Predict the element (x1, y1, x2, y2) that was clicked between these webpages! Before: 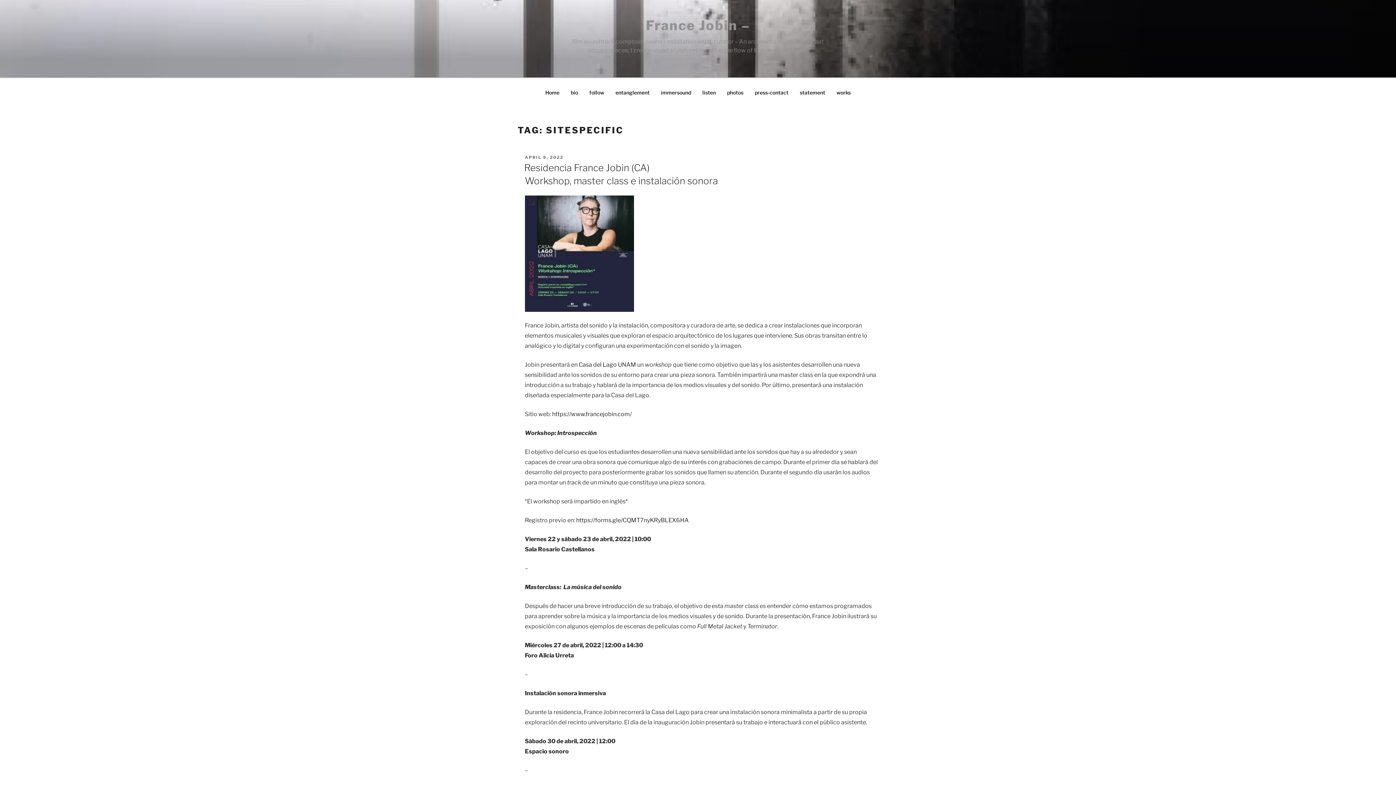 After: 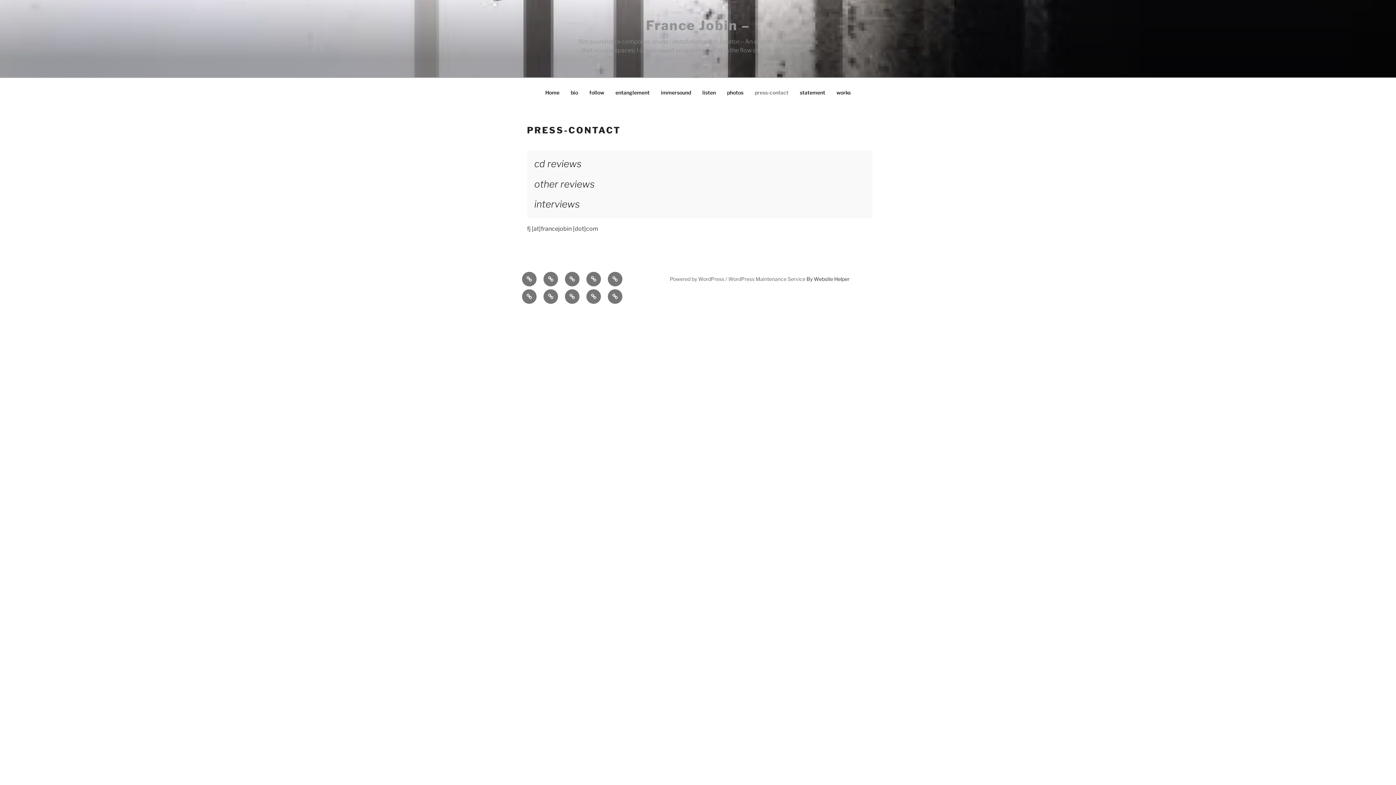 Action: bbox: (749, 82, 793, 103) label: press-contact